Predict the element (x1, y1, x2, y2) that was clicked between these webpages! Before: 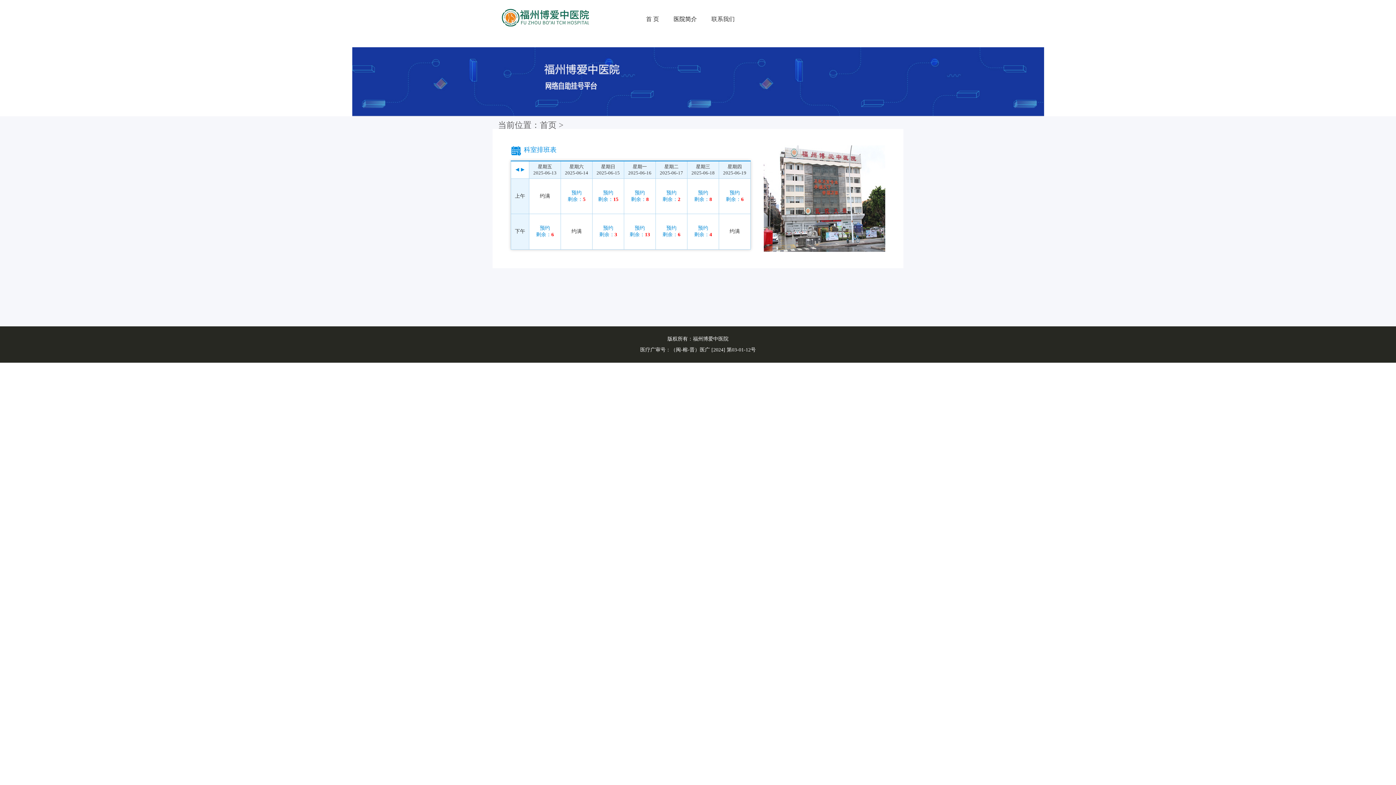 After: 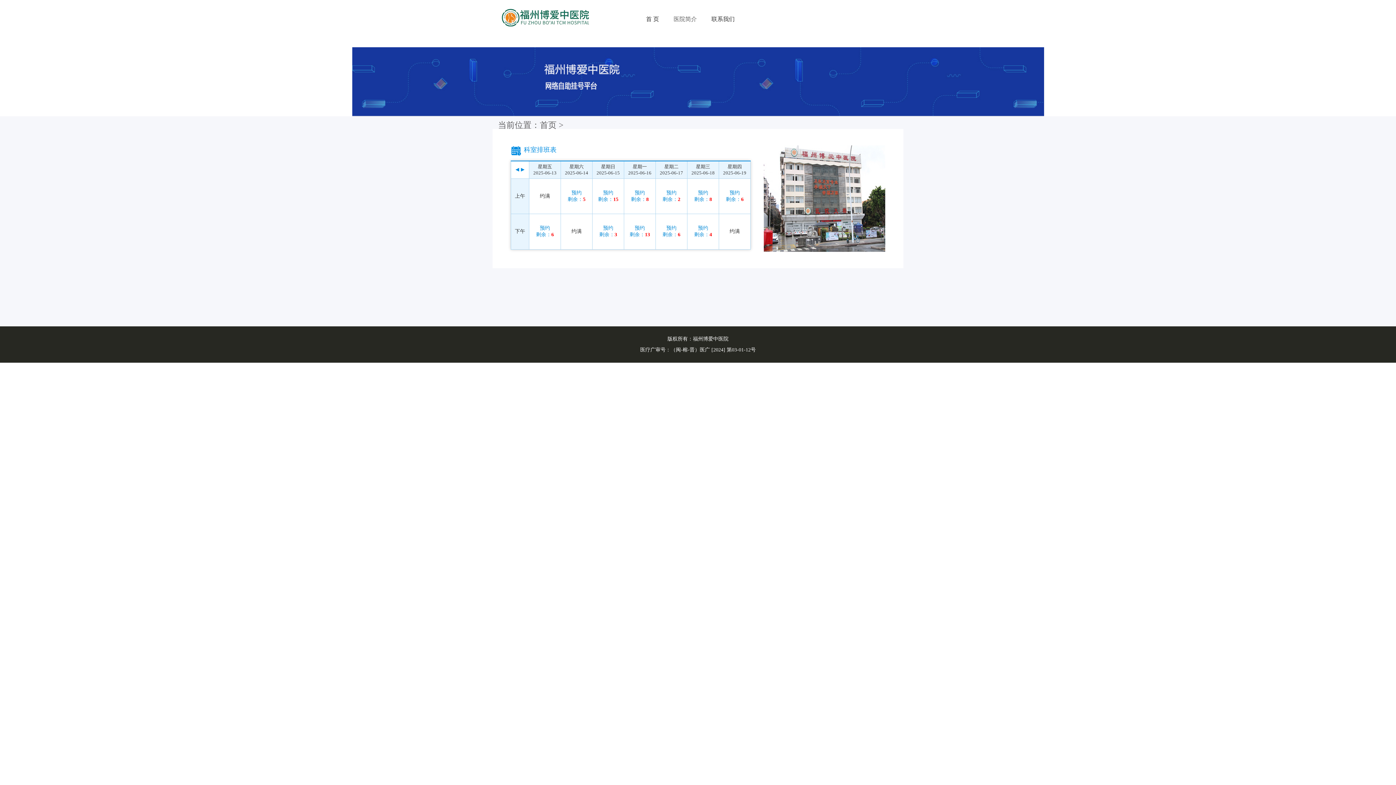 Action: bbox: (673, 16, 697, 22) label: 医院简介